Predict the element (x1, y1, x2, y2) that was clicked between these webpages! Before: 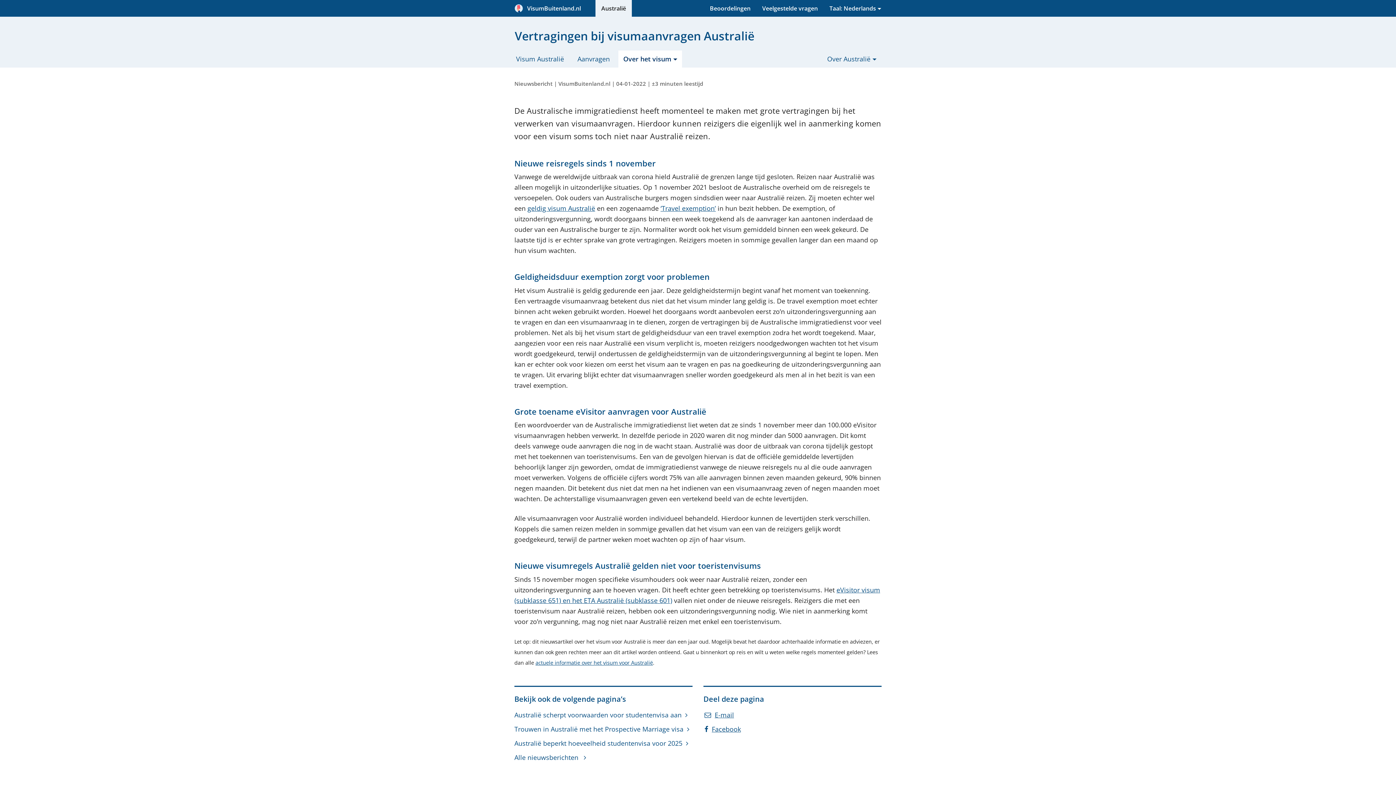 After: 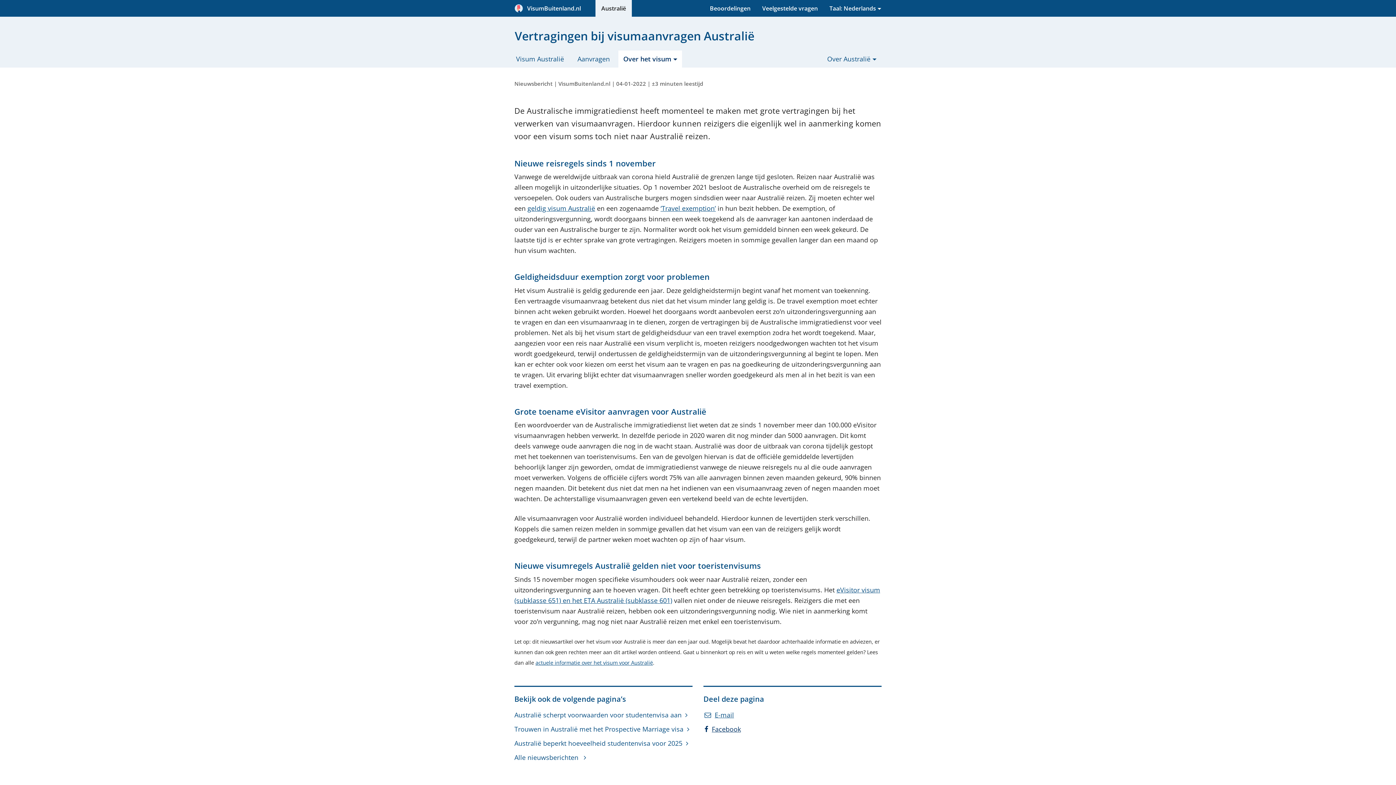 Action: label: Facebook bbox: (703, 722, 881, 736)